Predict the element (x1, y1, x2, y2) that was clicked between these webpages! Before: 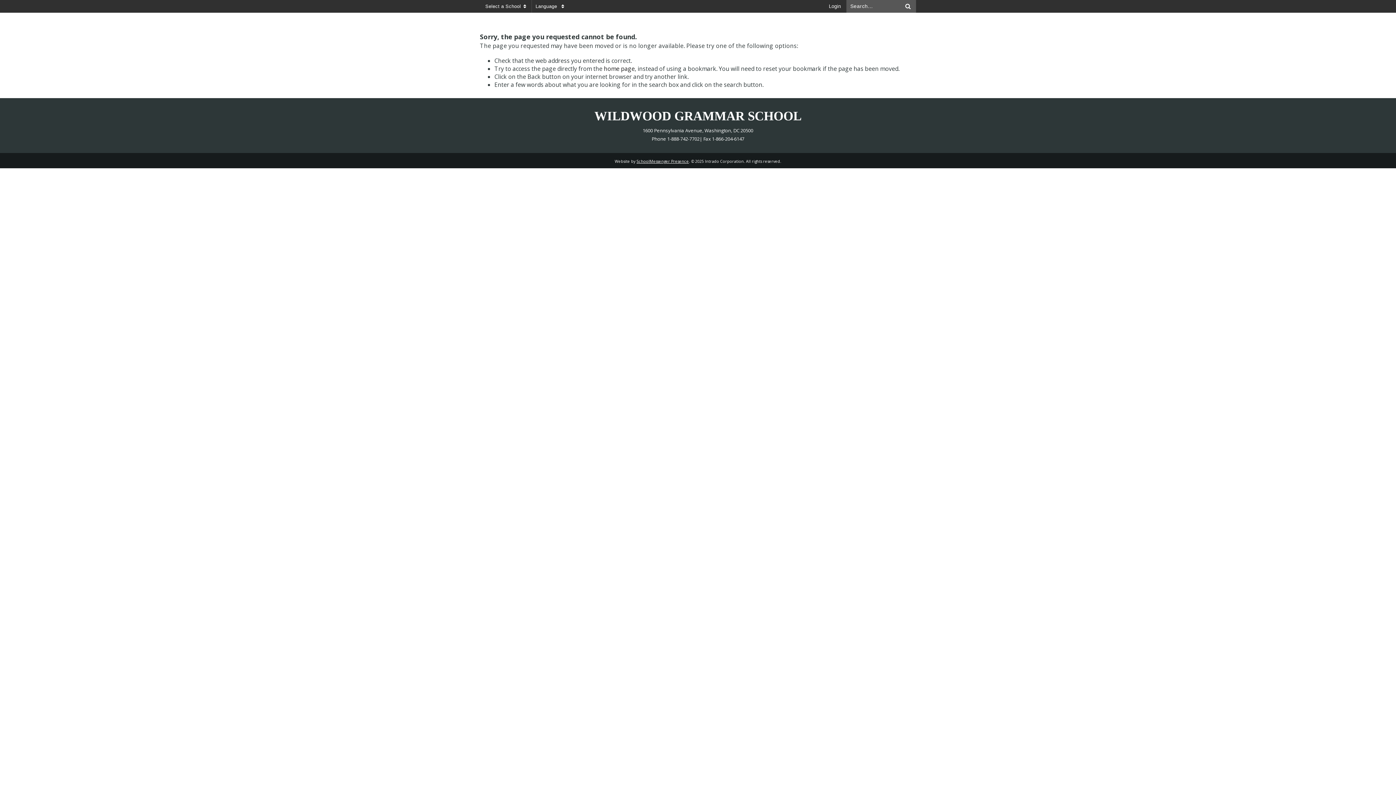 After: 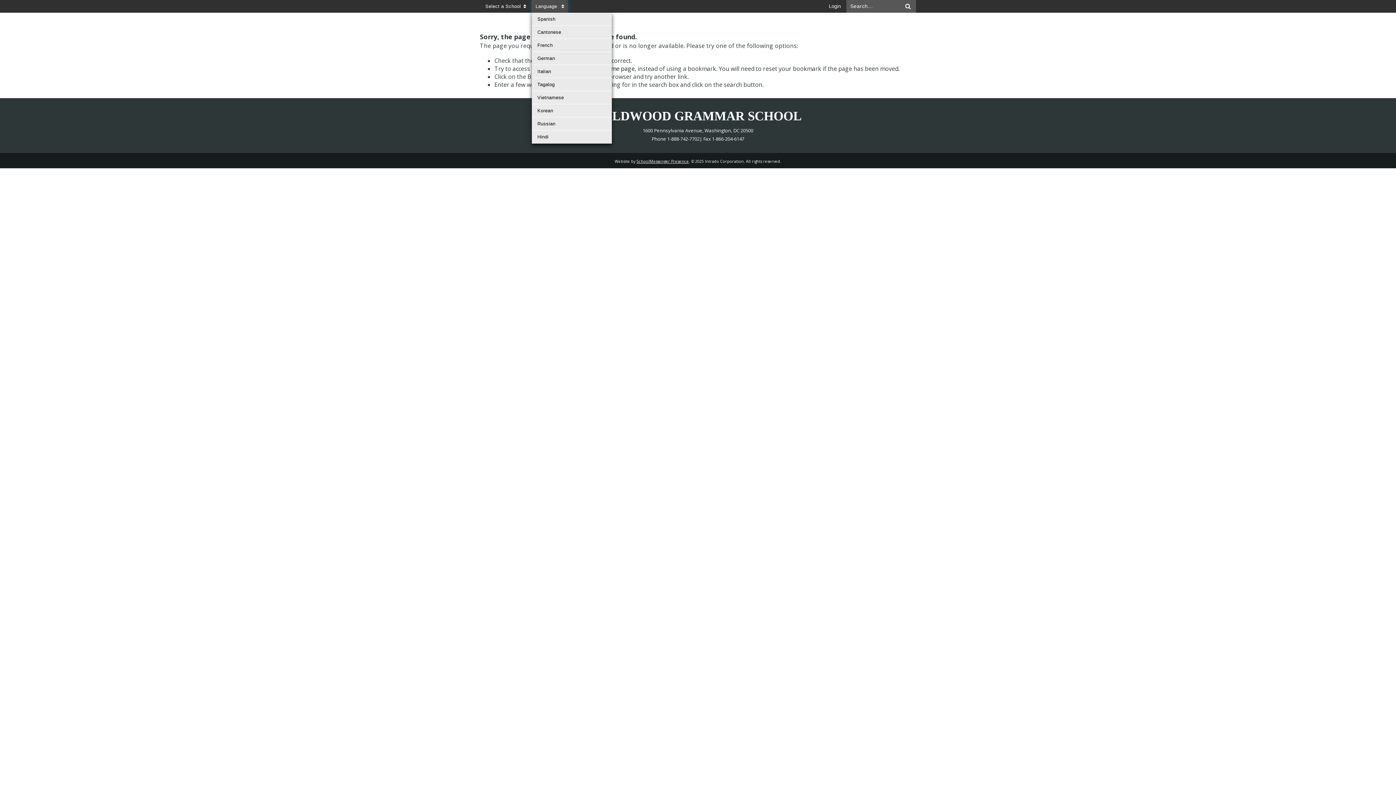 Action: label: Language bbox: (532, 0, 567, 12)